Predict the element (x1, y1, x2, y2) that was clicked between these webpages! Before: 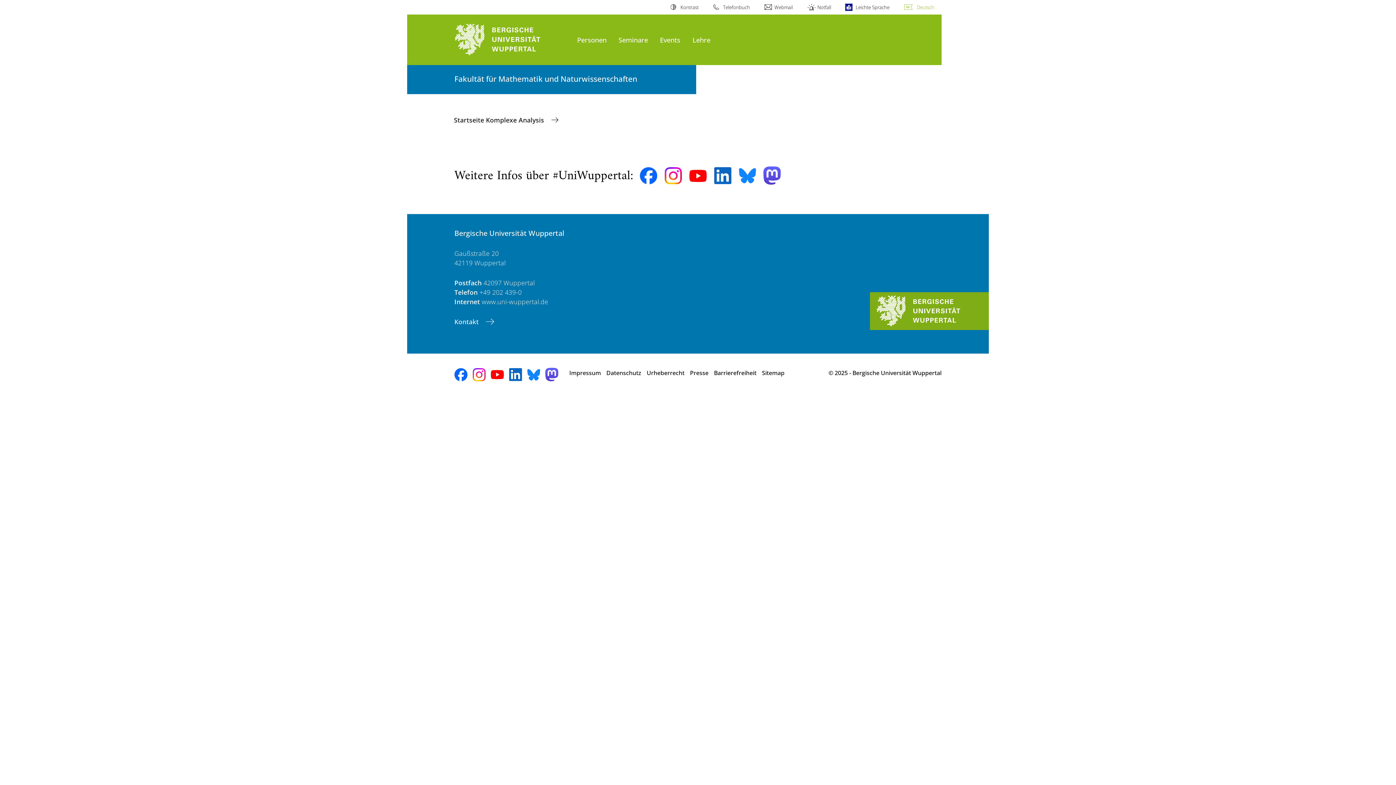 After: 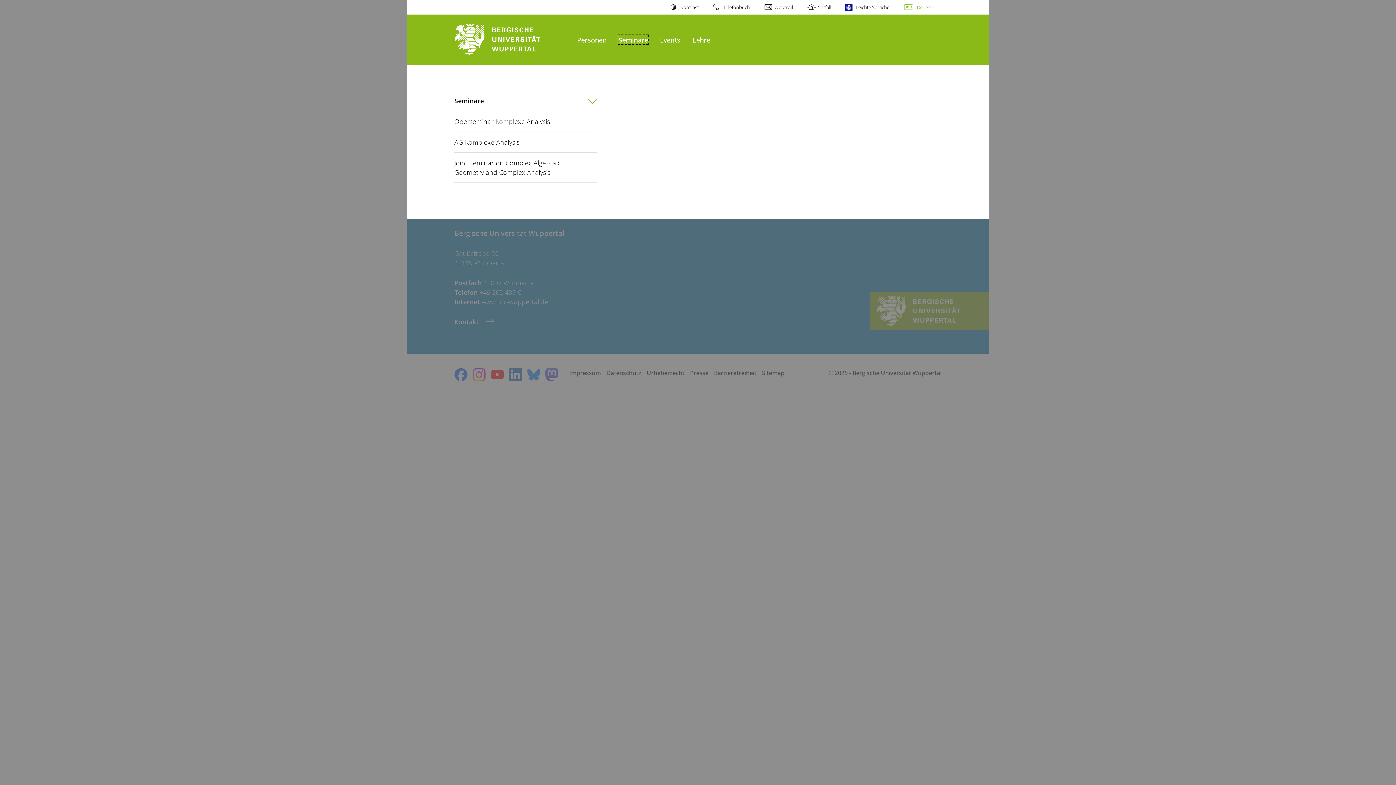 Action: bbox: (618, 35, 648, 44) label: Seminare